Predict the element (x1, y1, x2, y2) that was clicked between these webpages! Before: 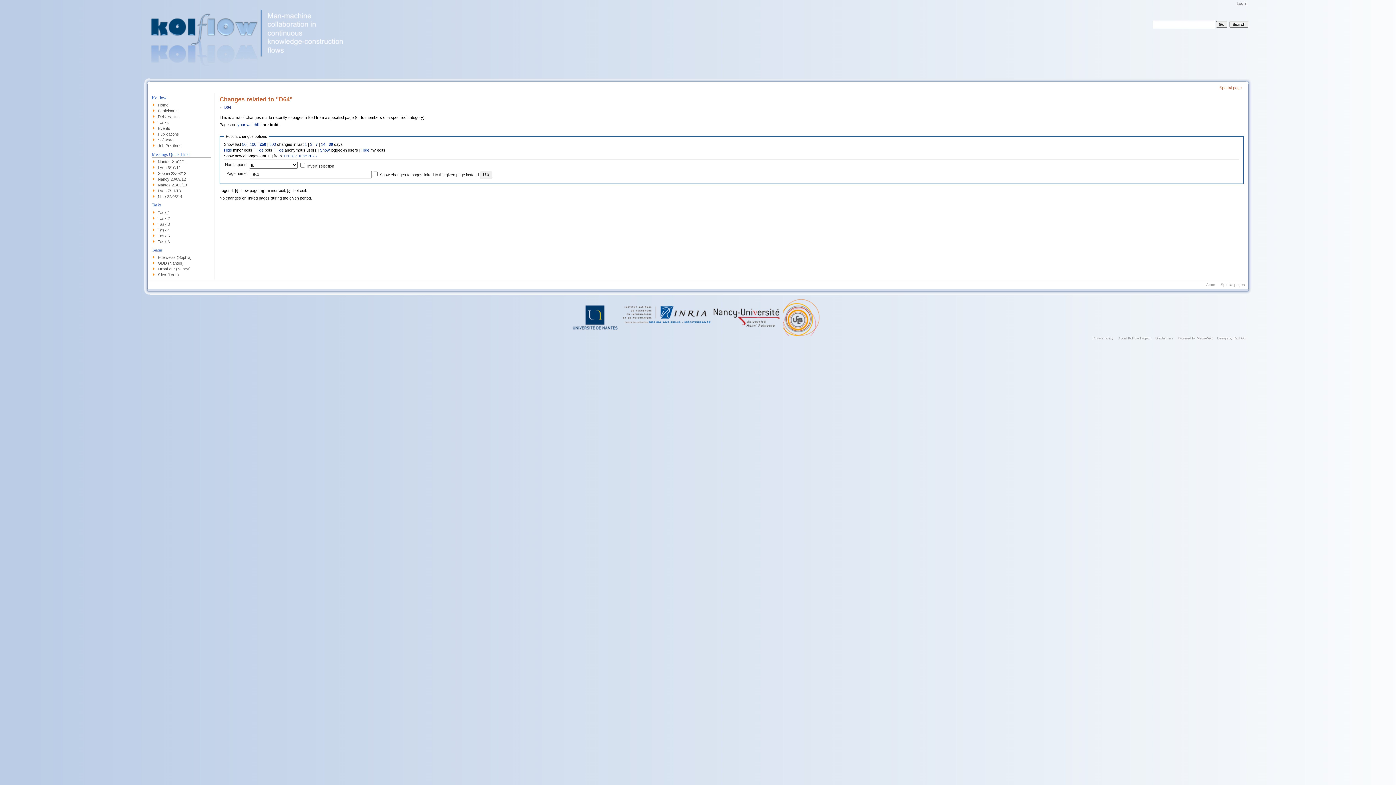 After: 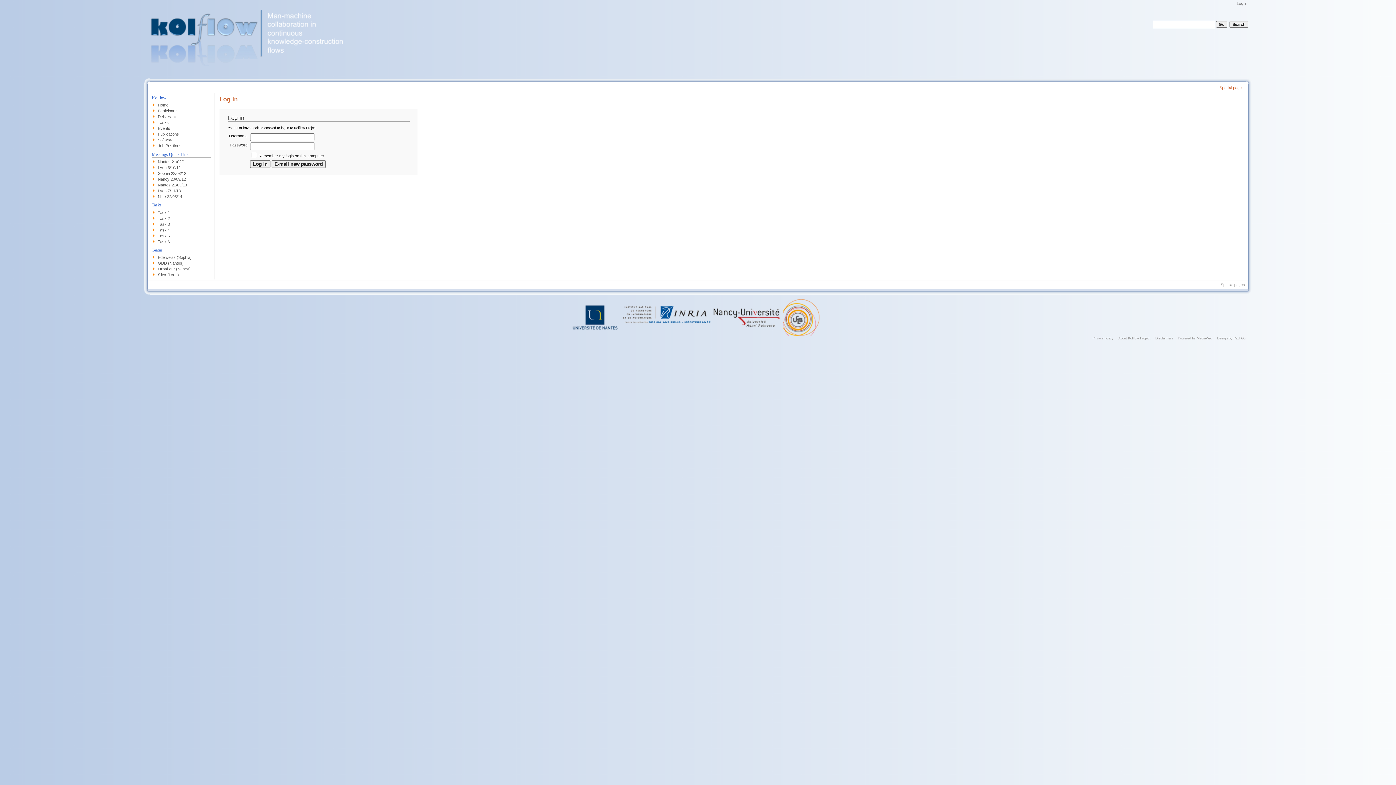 Action: label: Log in bbox: (1236, 0, 1248, 6)